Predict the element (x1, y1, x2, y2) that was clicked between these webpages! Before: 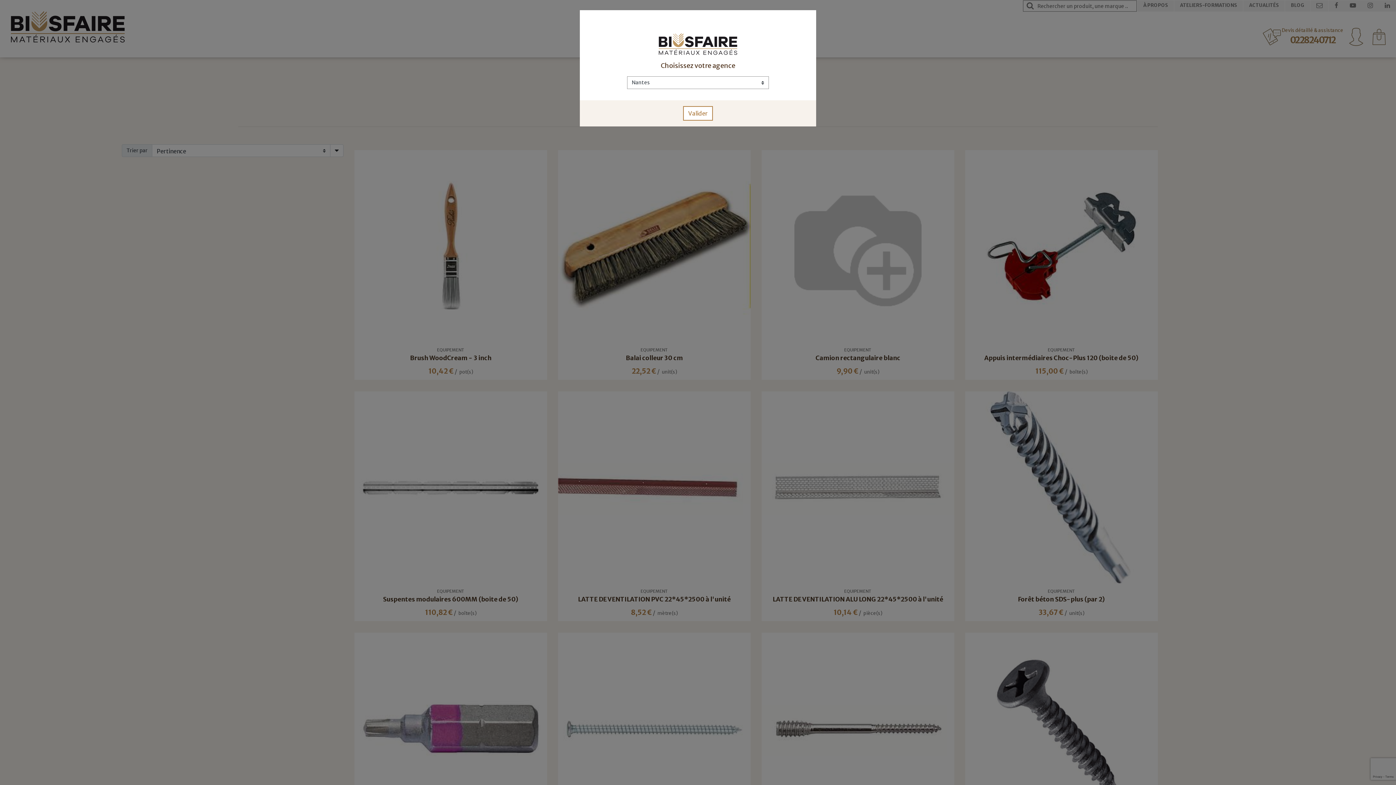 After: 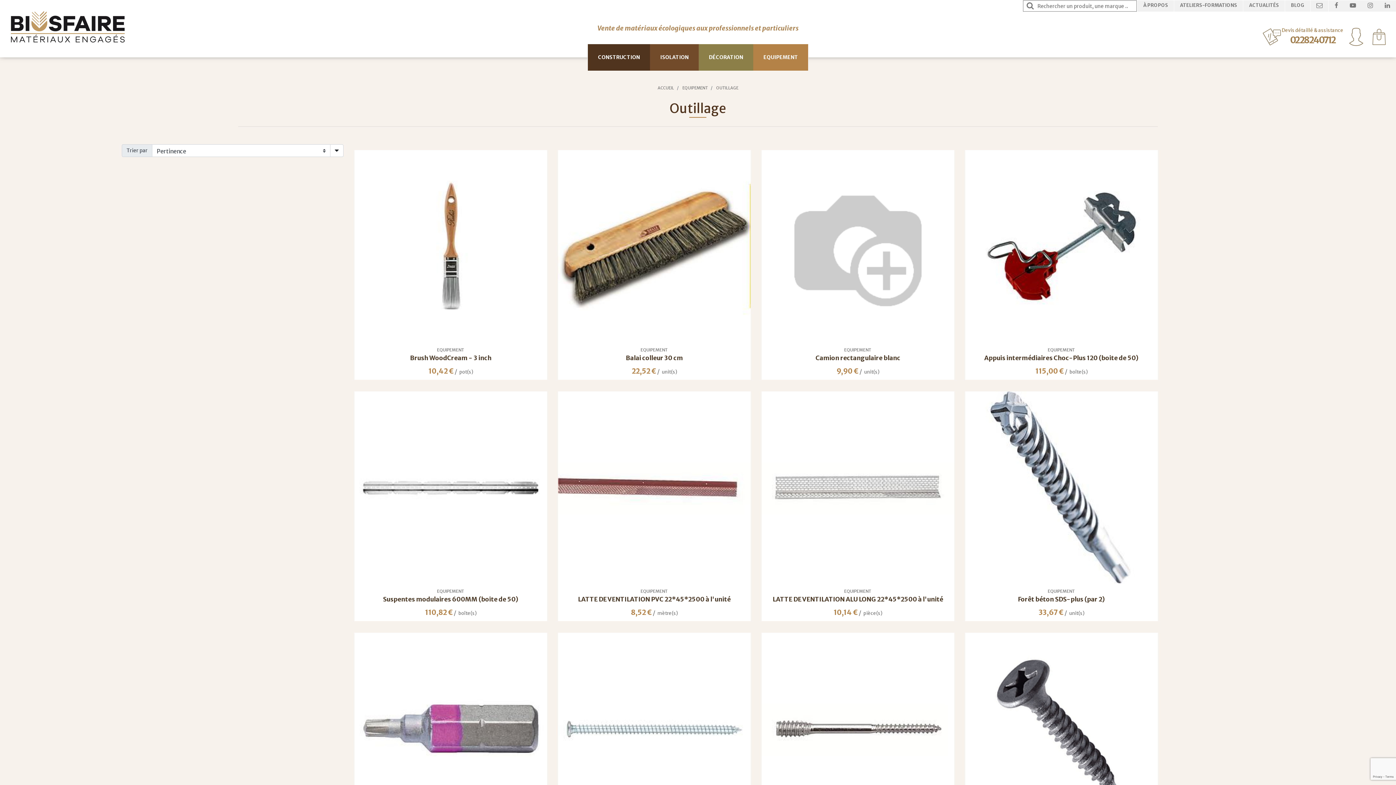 Action: bbox: (683, 106, 713, 120) label: Valider